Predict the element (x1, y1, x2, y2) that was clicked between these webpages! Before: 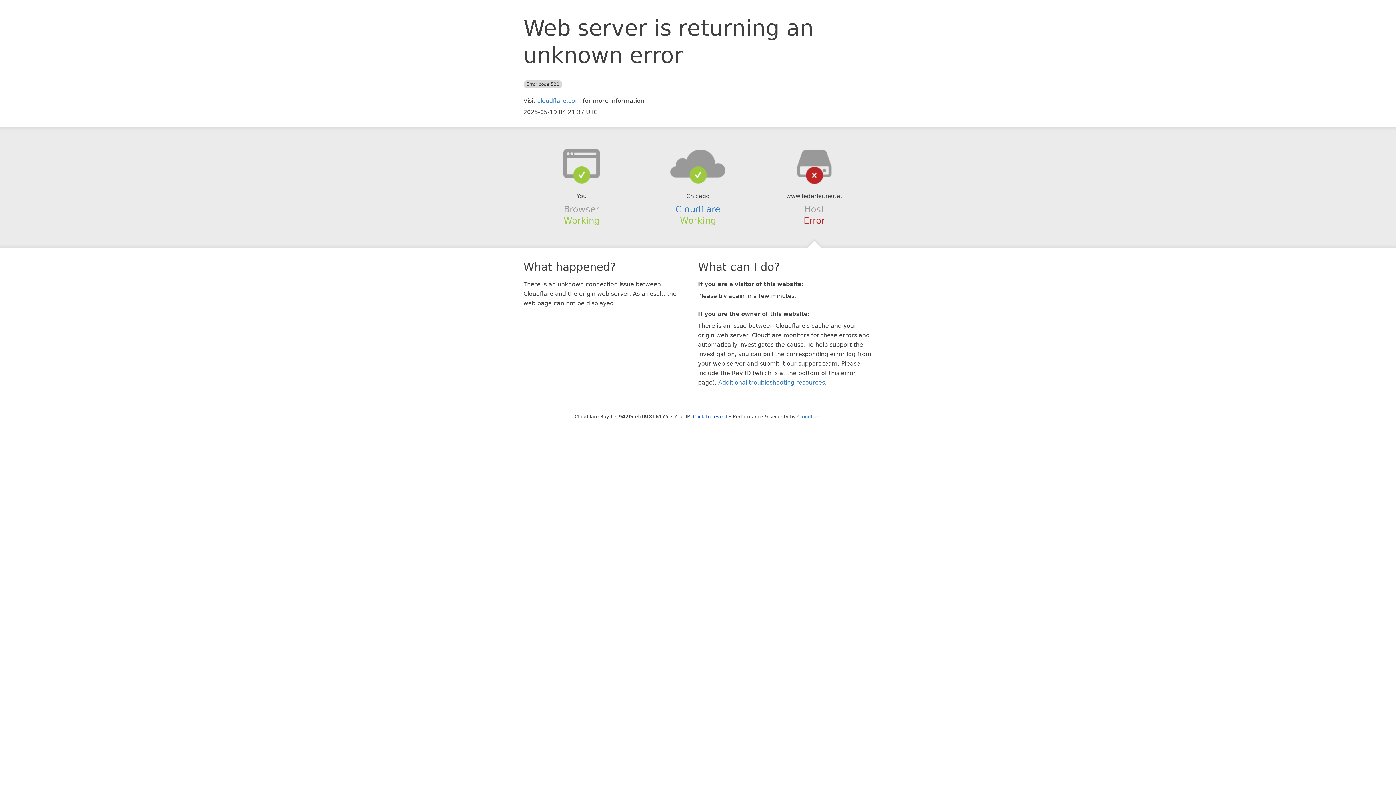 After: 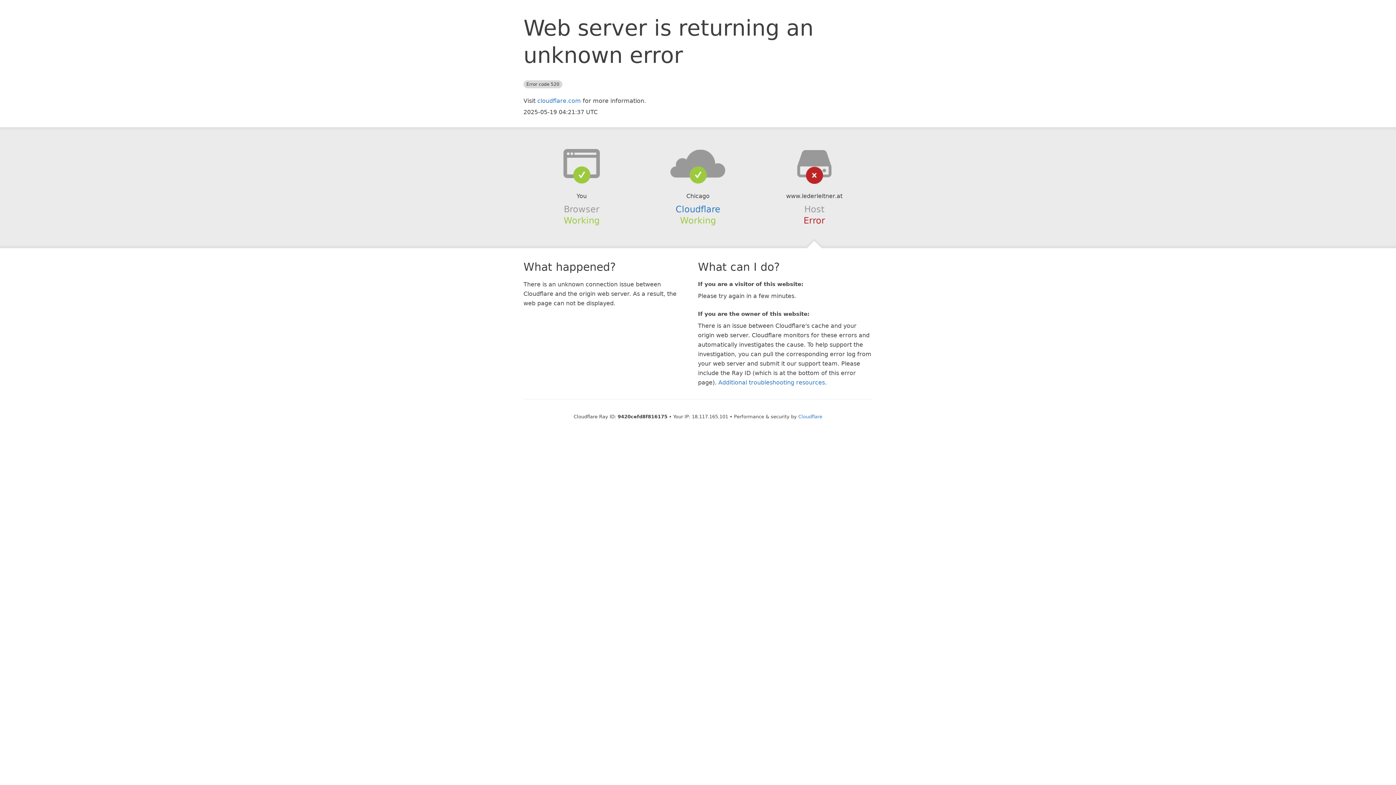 Action: label: Click to reveal bbox: (693, 414, 727, 419)